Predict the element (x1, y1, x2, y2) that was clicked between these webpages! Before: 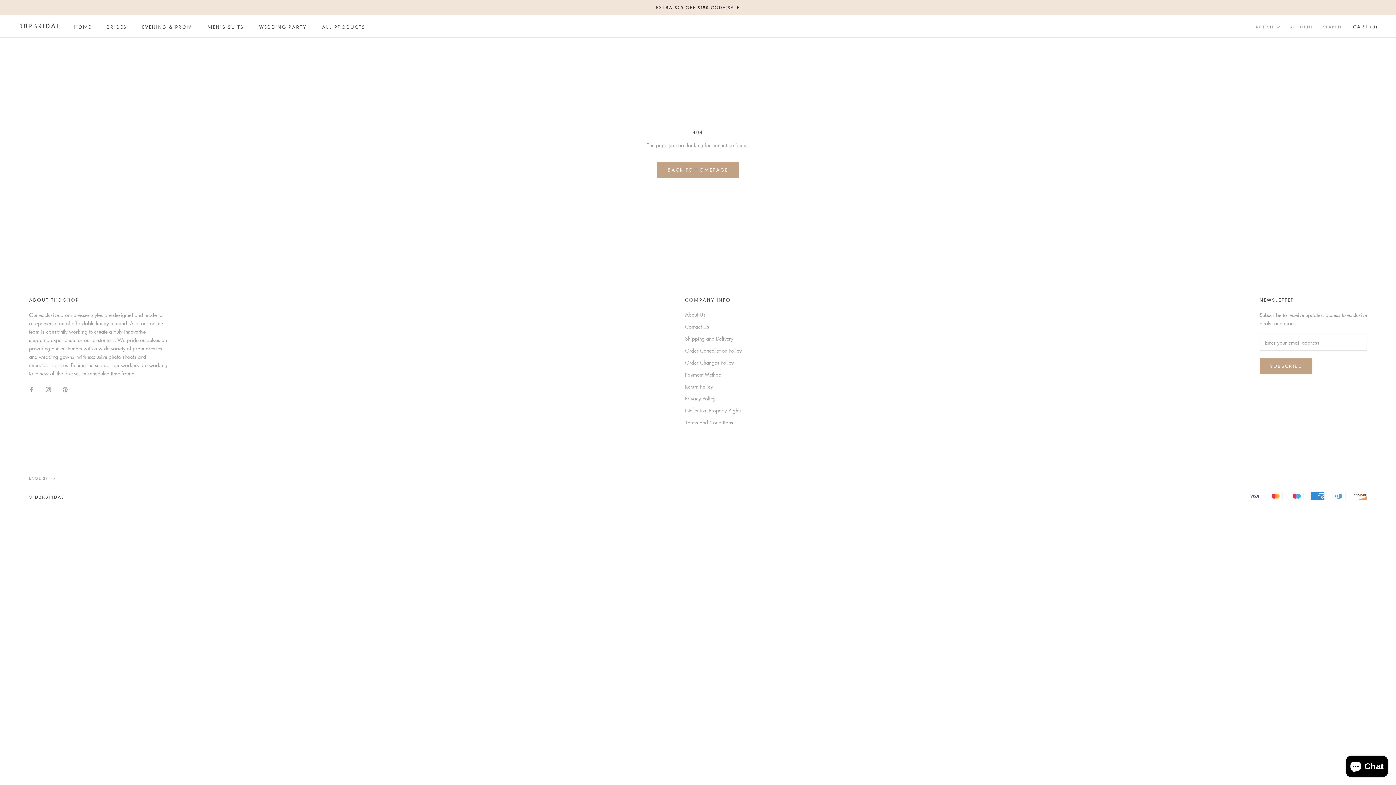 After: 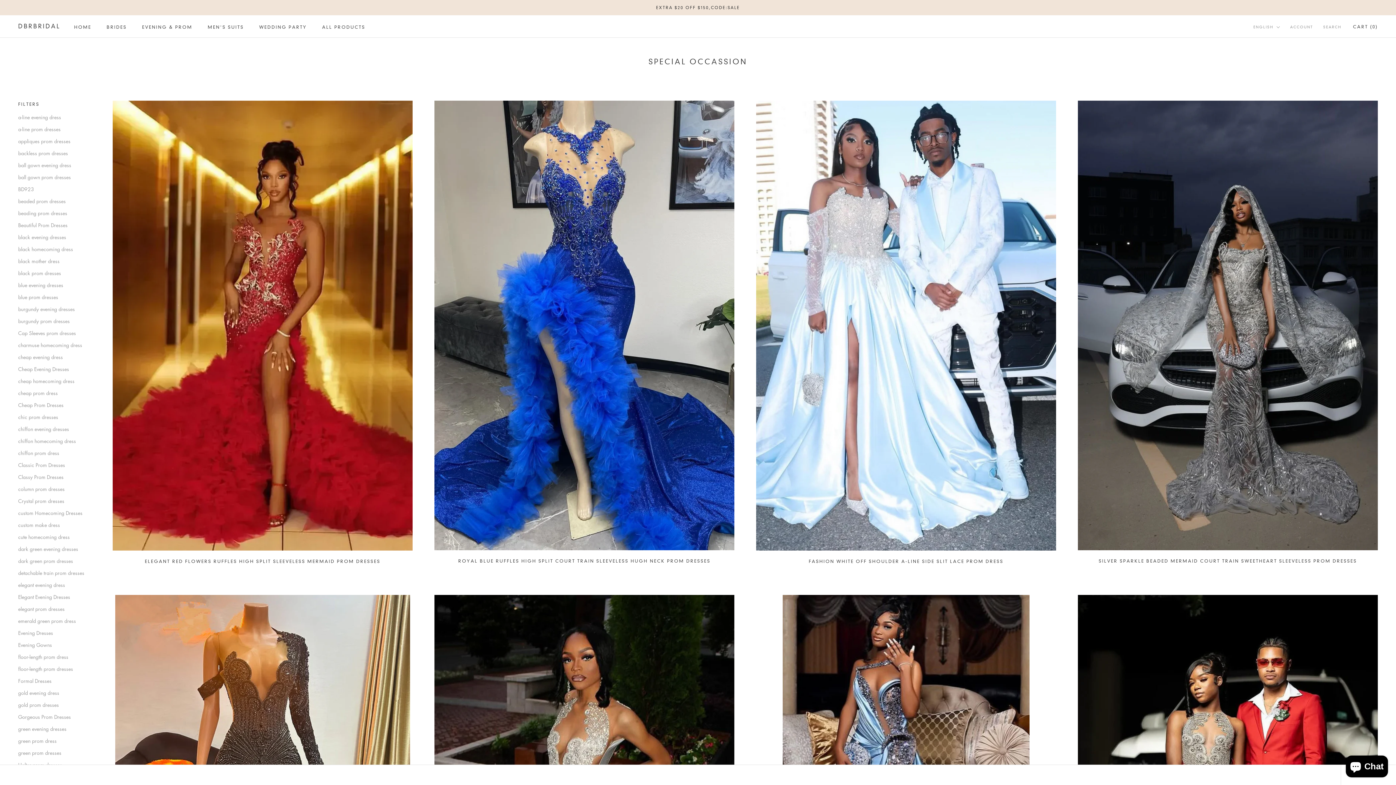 Action: bbox: (142, 24, 192, 29) label: EVENING & PROM